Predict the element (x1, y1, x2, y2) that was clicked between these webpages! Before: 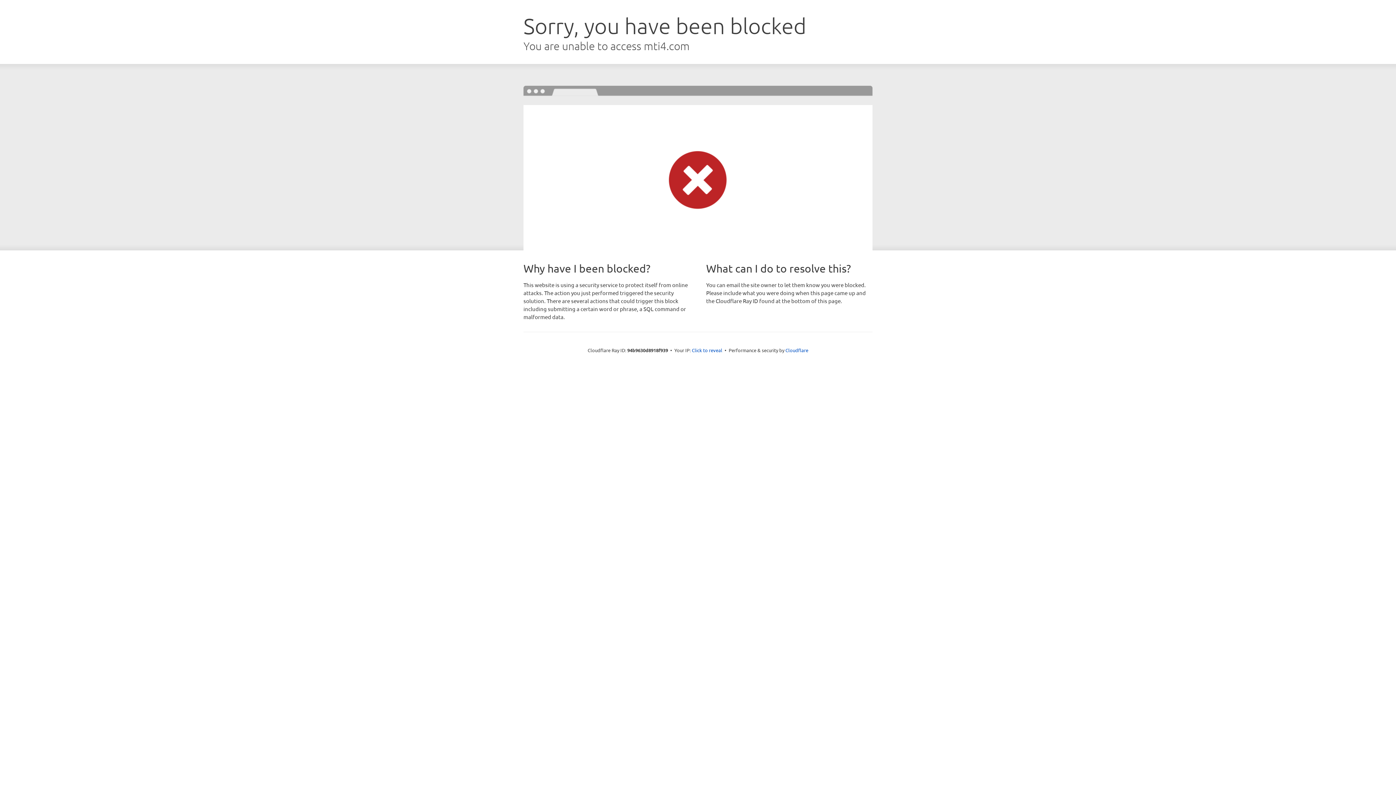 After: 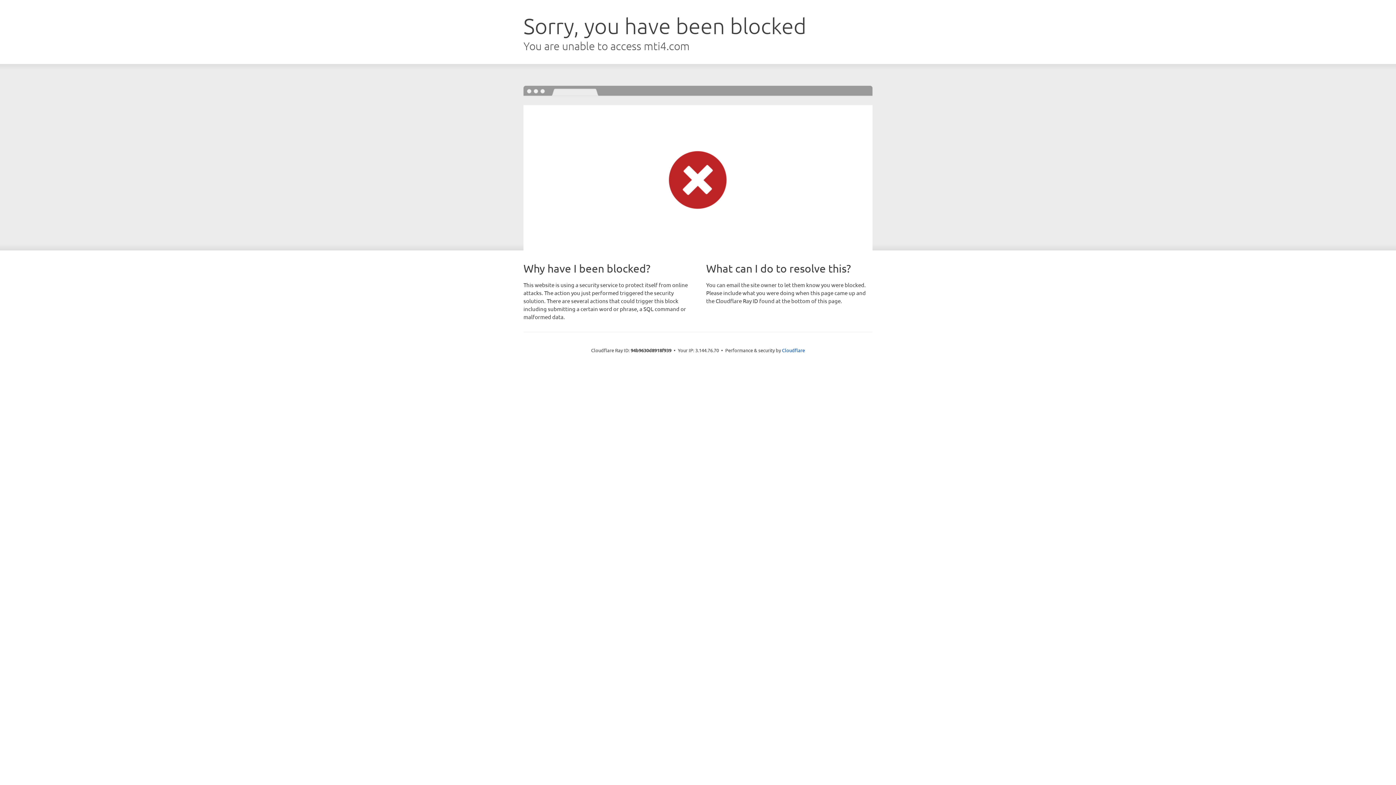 Action: bbox: (692, 346, 722, 353) label: Click to reveal